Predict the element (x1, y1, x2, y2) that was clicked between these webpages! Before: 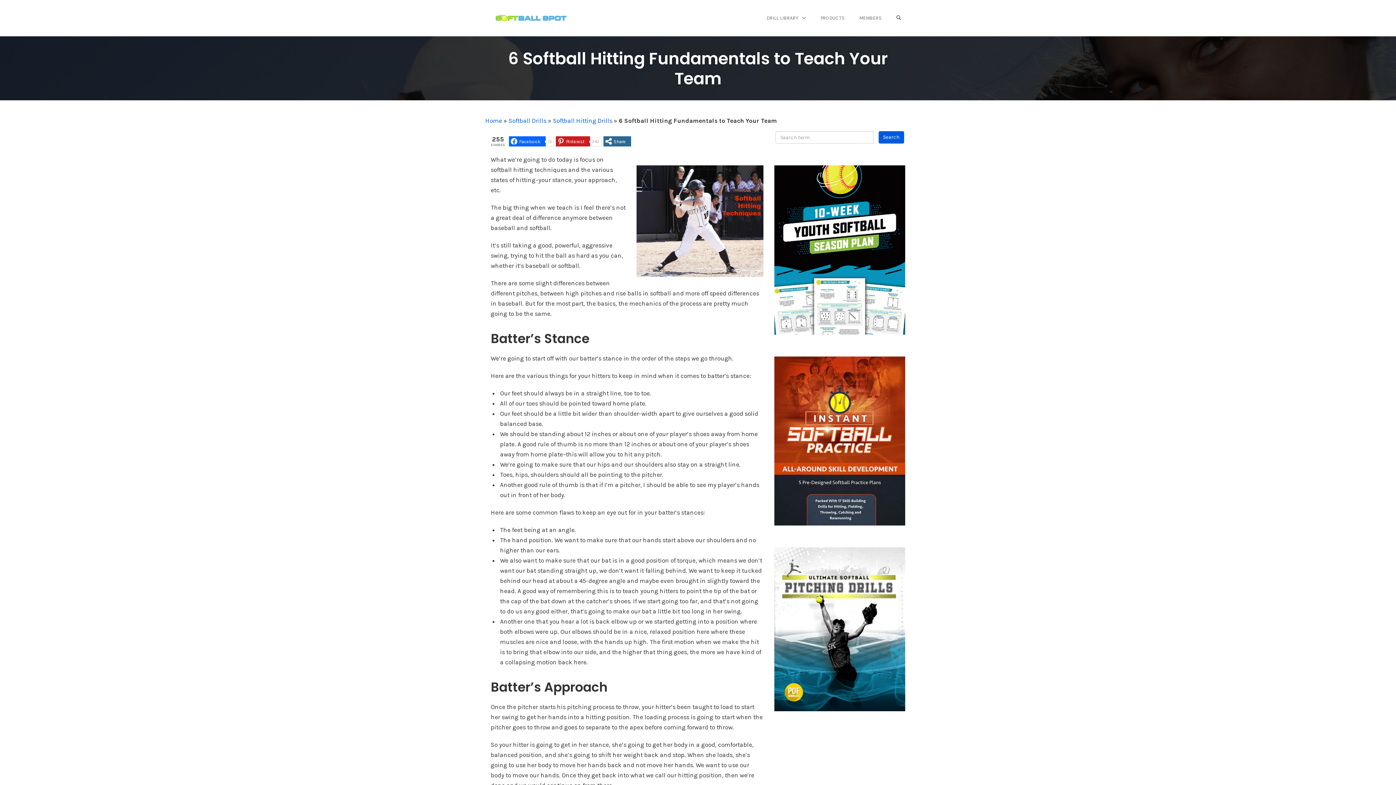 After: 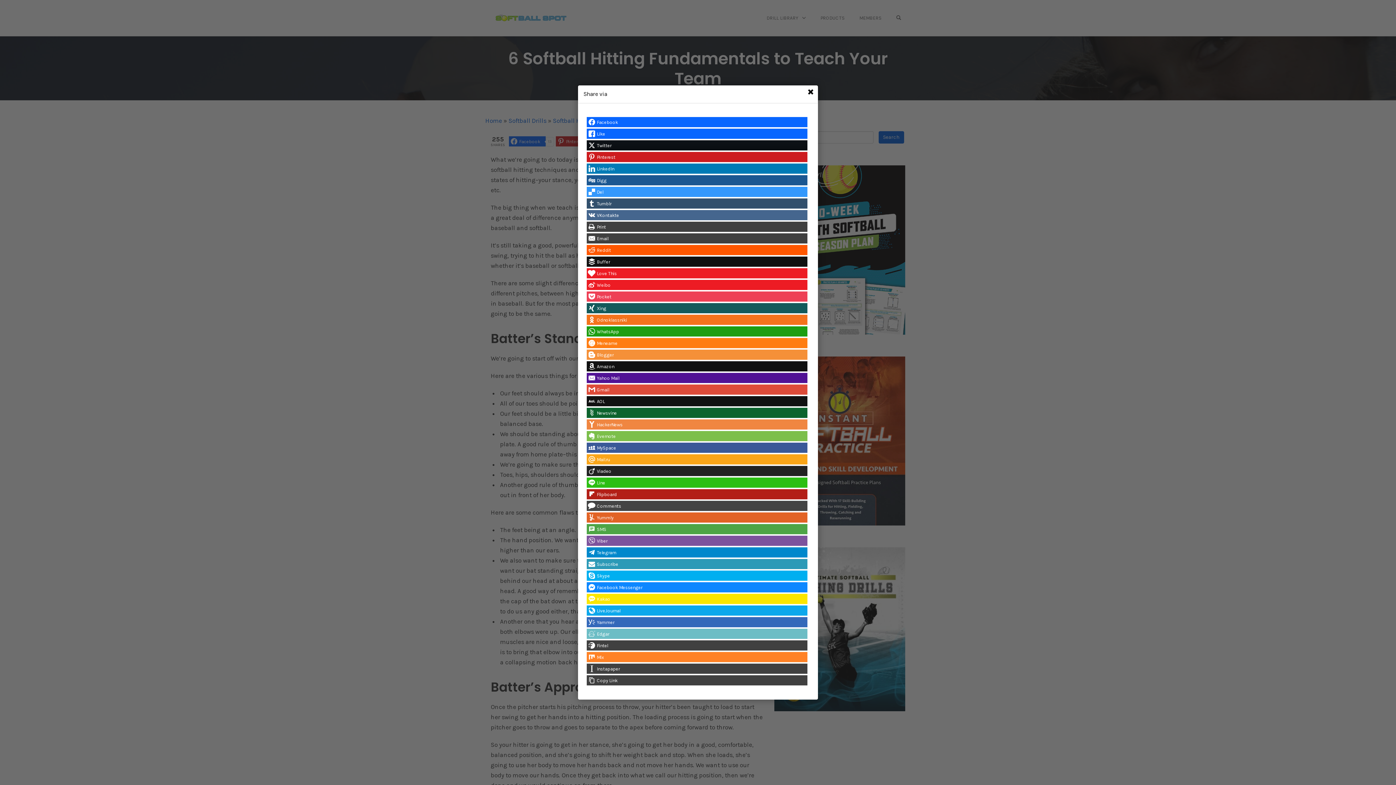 Action: label: Share bbox: (603, 136, 631, 146)